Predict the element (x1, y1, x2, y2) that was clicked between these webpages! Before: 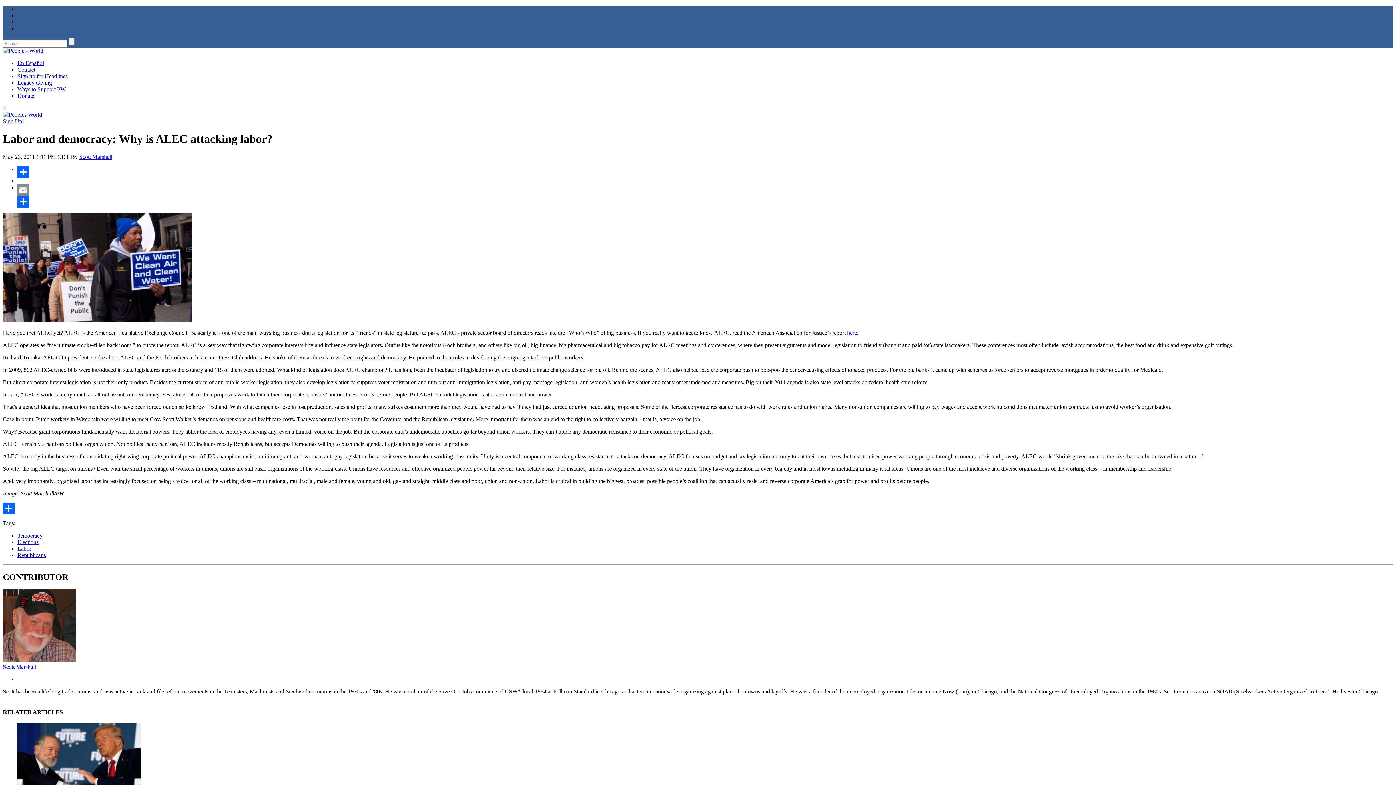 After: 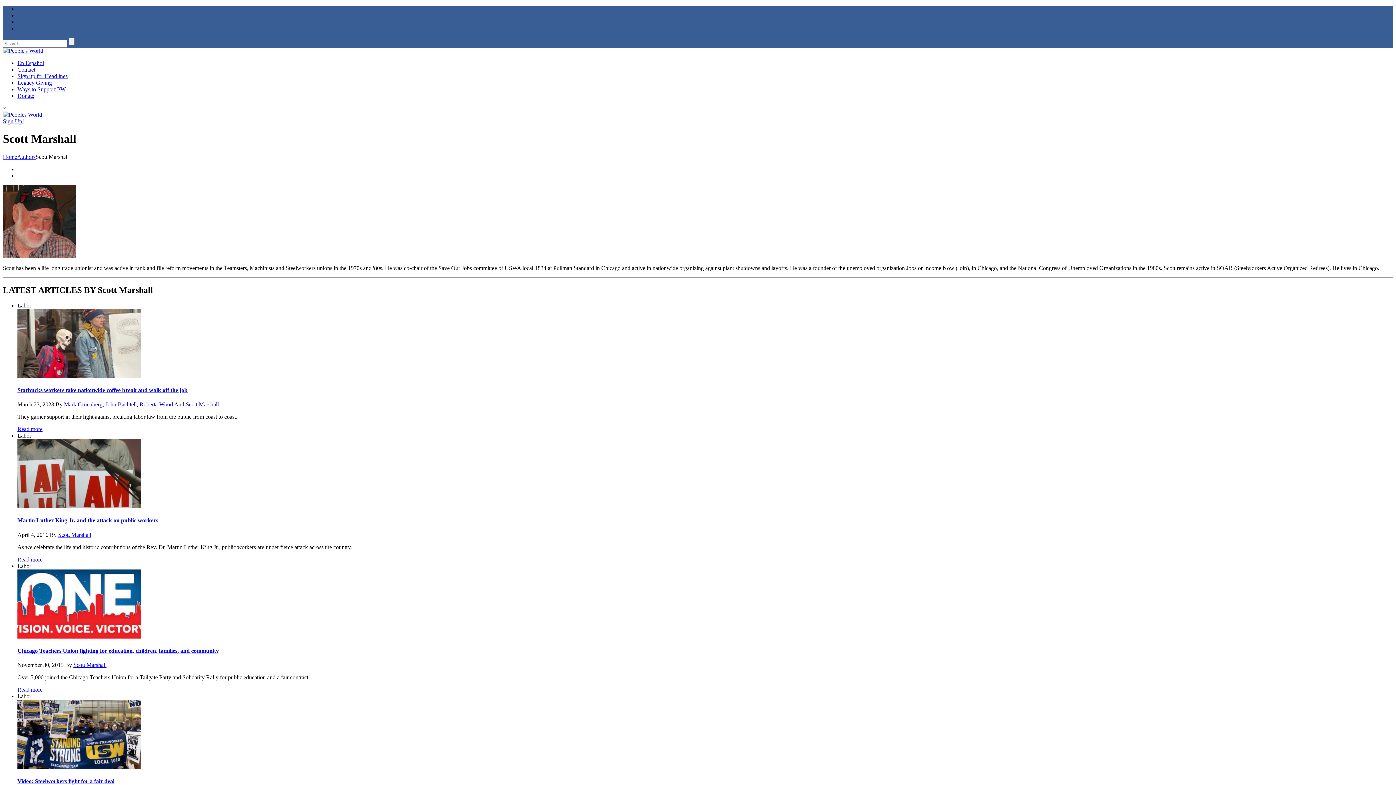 Action: bbox: (2, 657, 75, 663)